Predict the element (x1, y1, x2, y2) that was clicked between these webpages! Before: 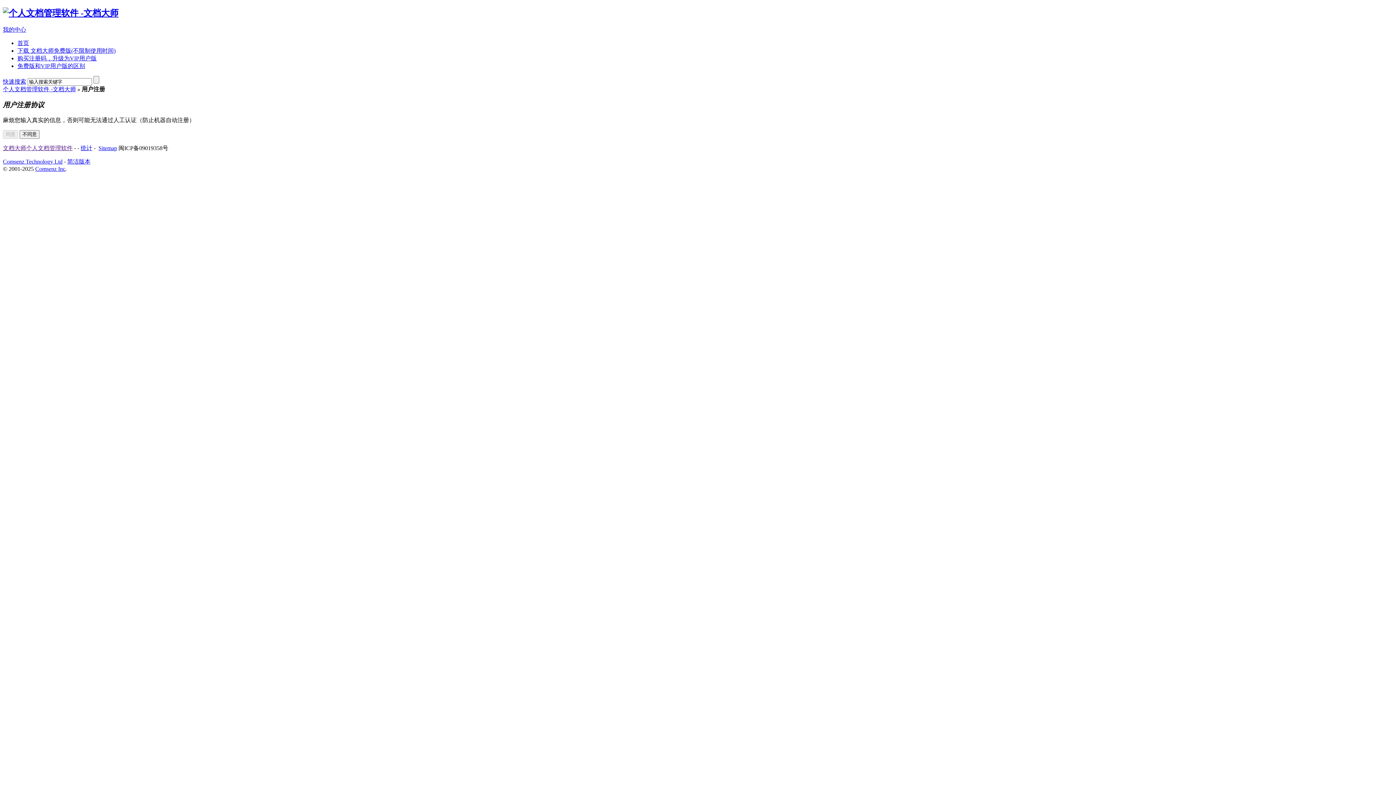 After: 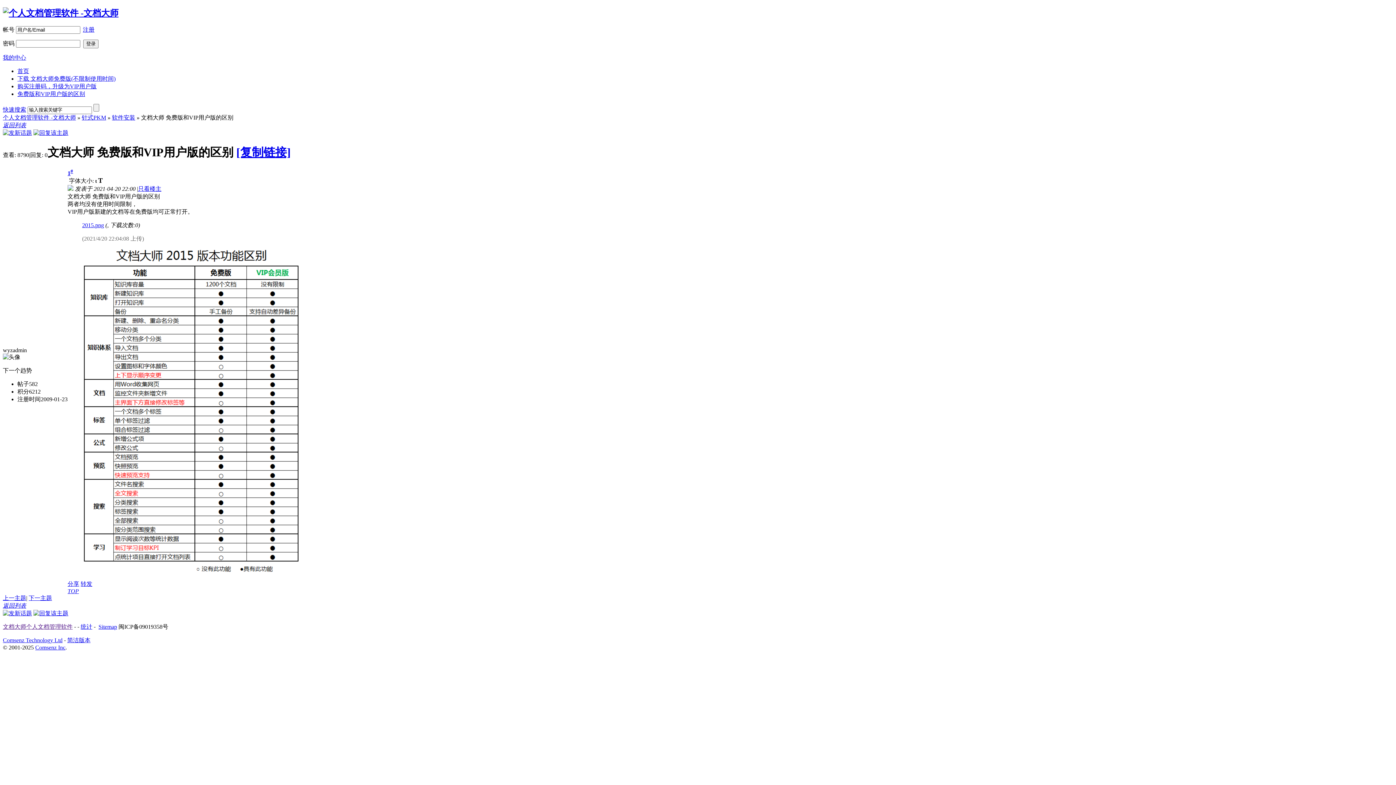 Action: bbox: (17, 62, 85, 69) label: 免费版和VIP用户版的区别